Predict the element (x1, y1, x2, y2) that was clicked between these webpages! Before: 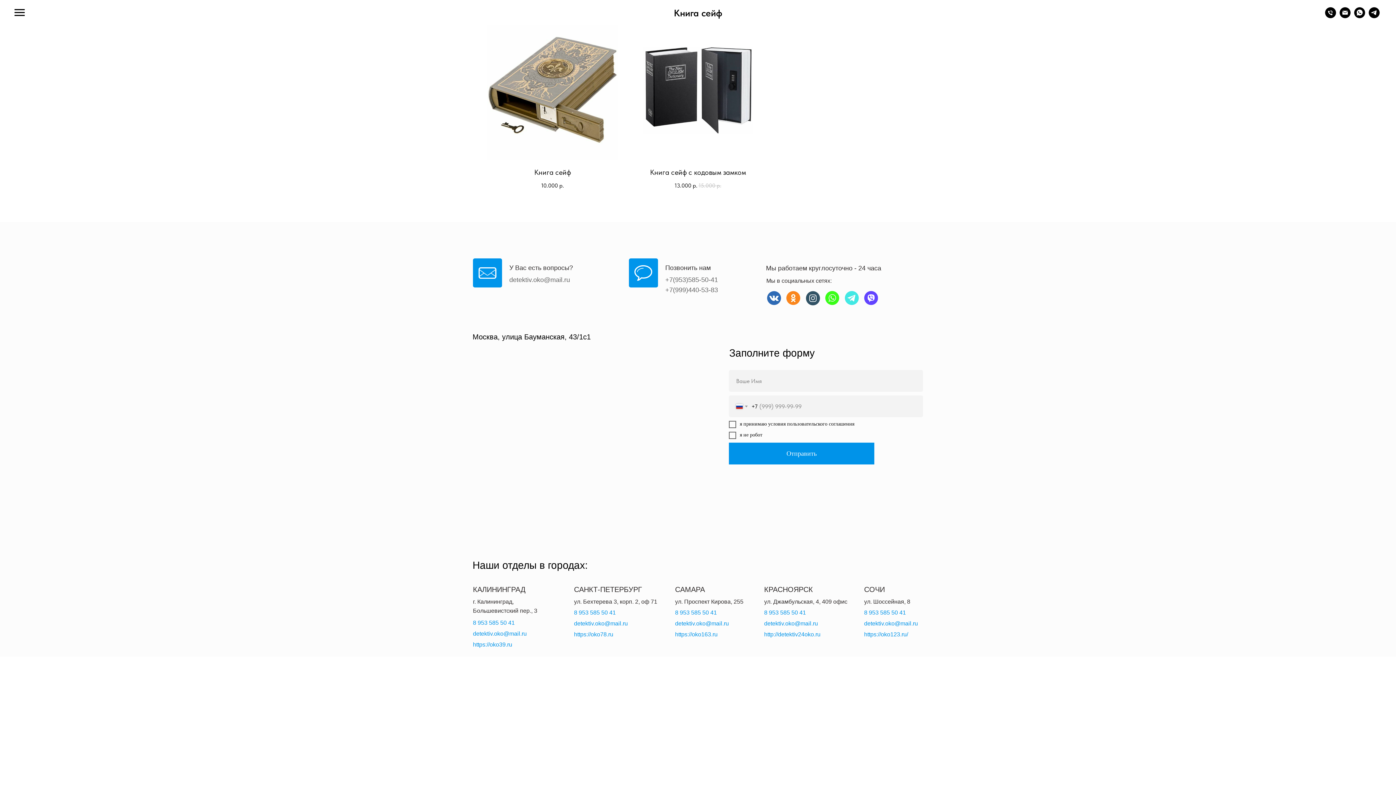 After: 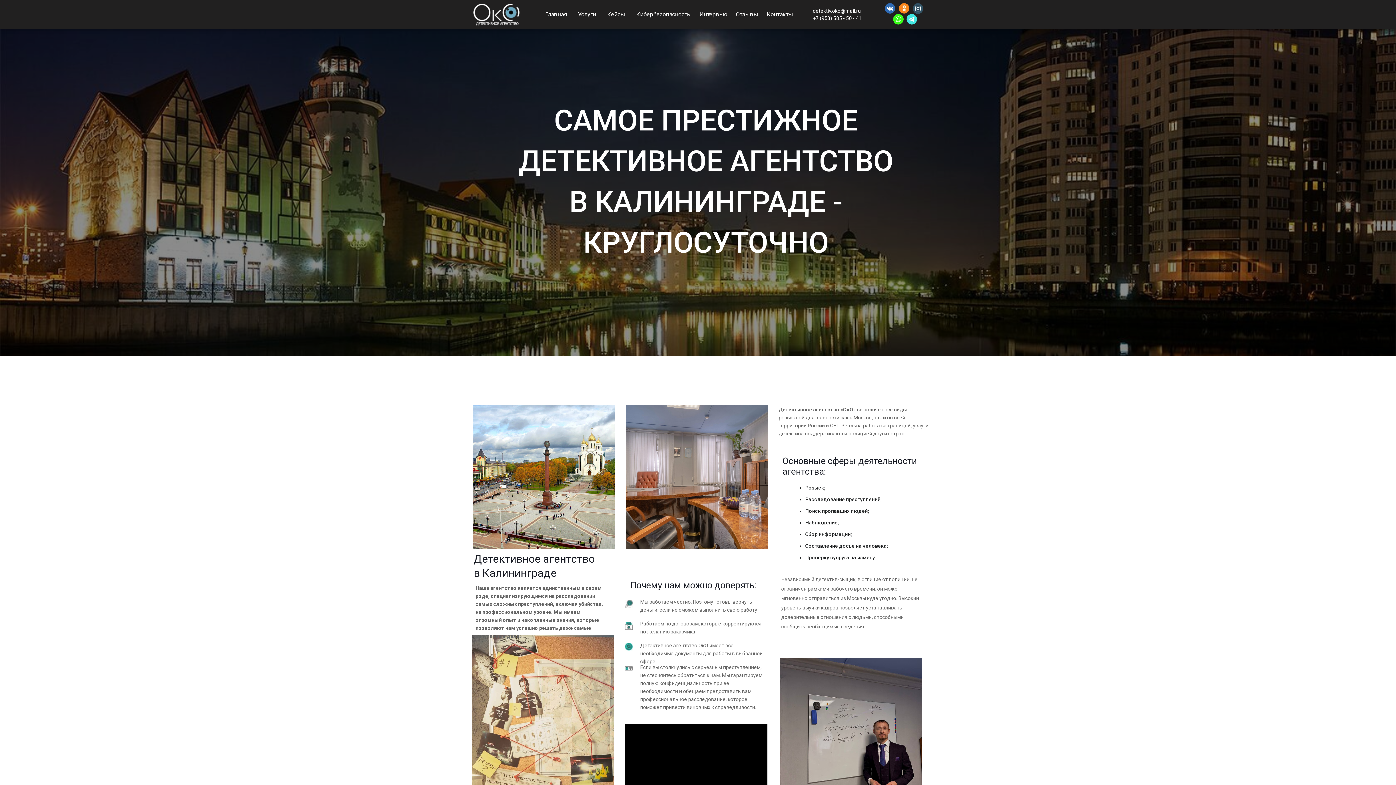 Action: bbox: (473, 641, 512, 648) label: https://oko39.ru